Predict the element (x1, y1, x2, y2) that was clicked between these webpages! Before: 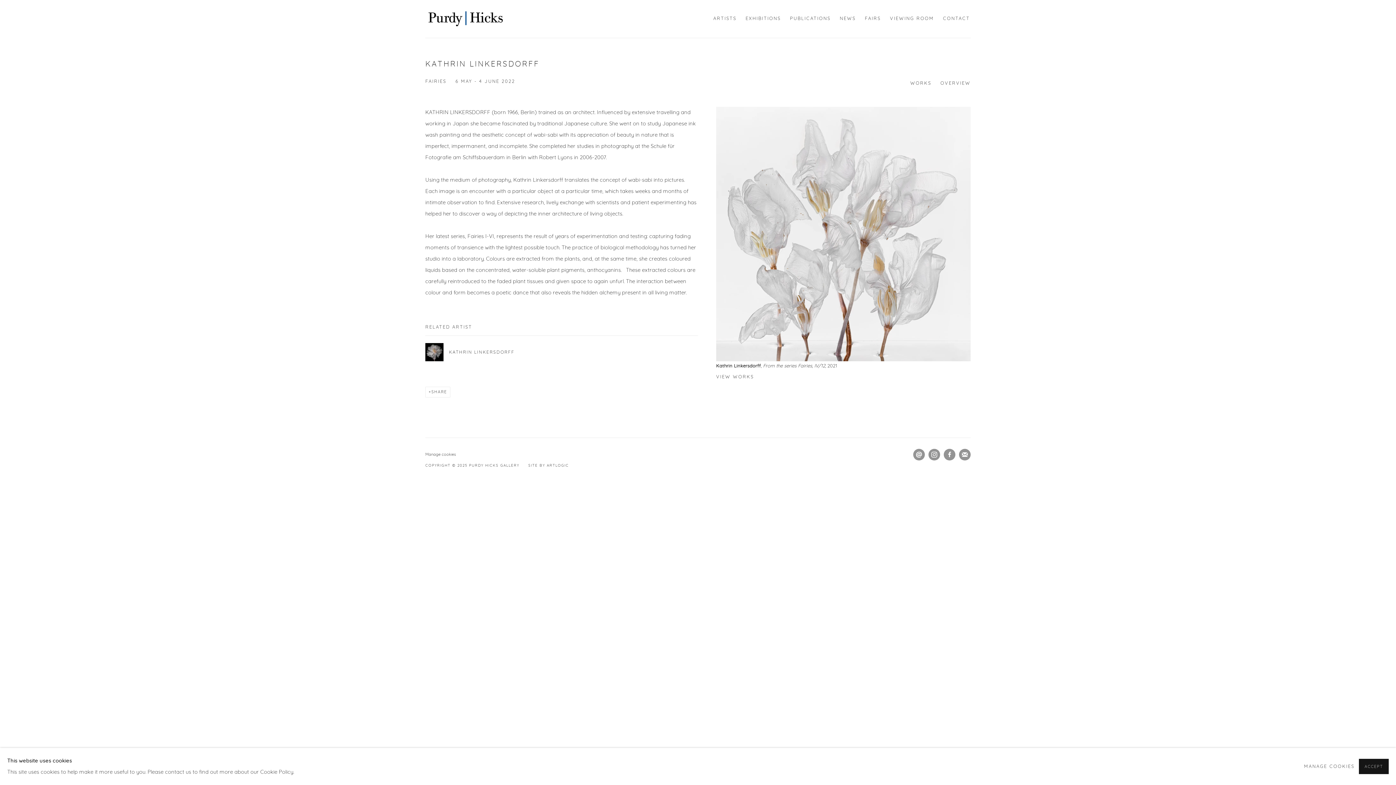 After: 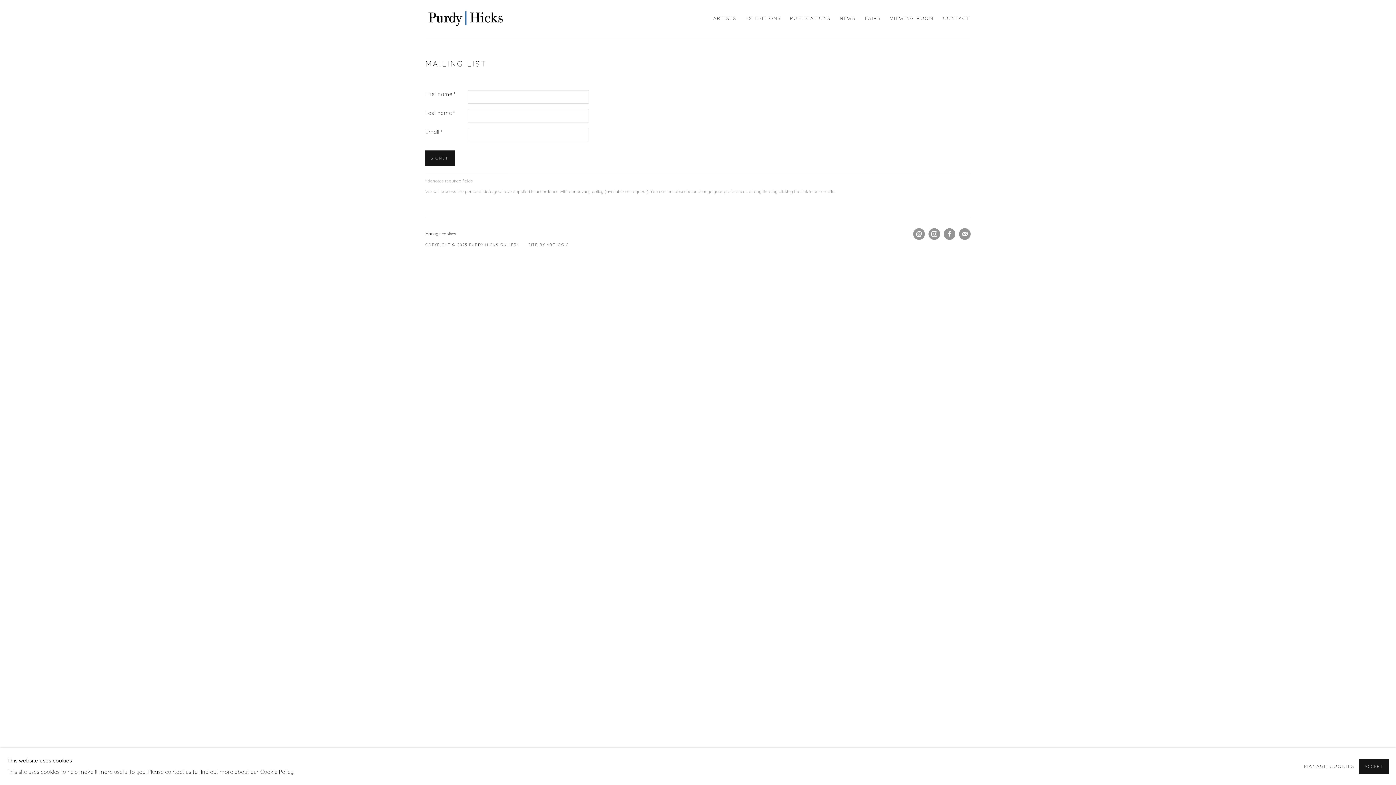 Action: bbox: (959, 449, 970, 460) label: Join the mailing list